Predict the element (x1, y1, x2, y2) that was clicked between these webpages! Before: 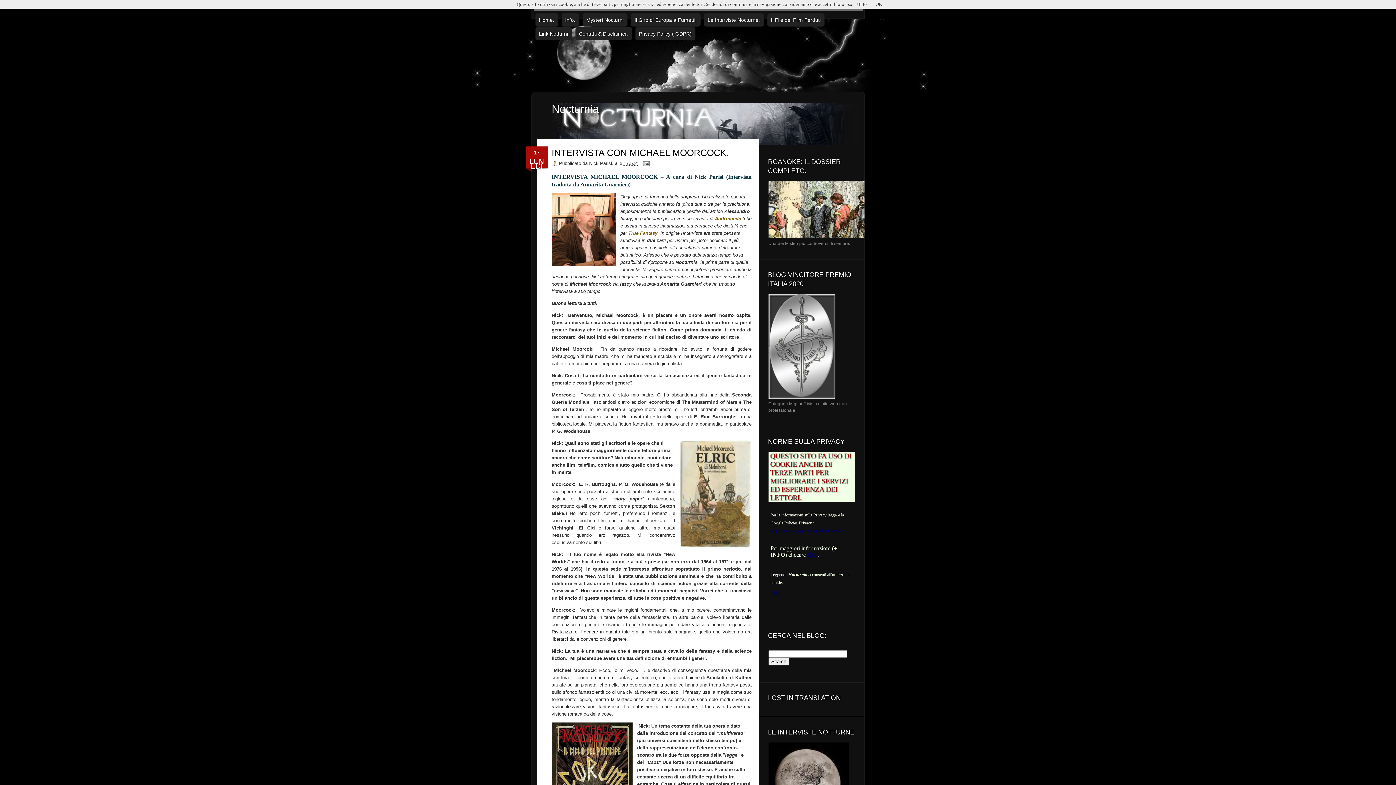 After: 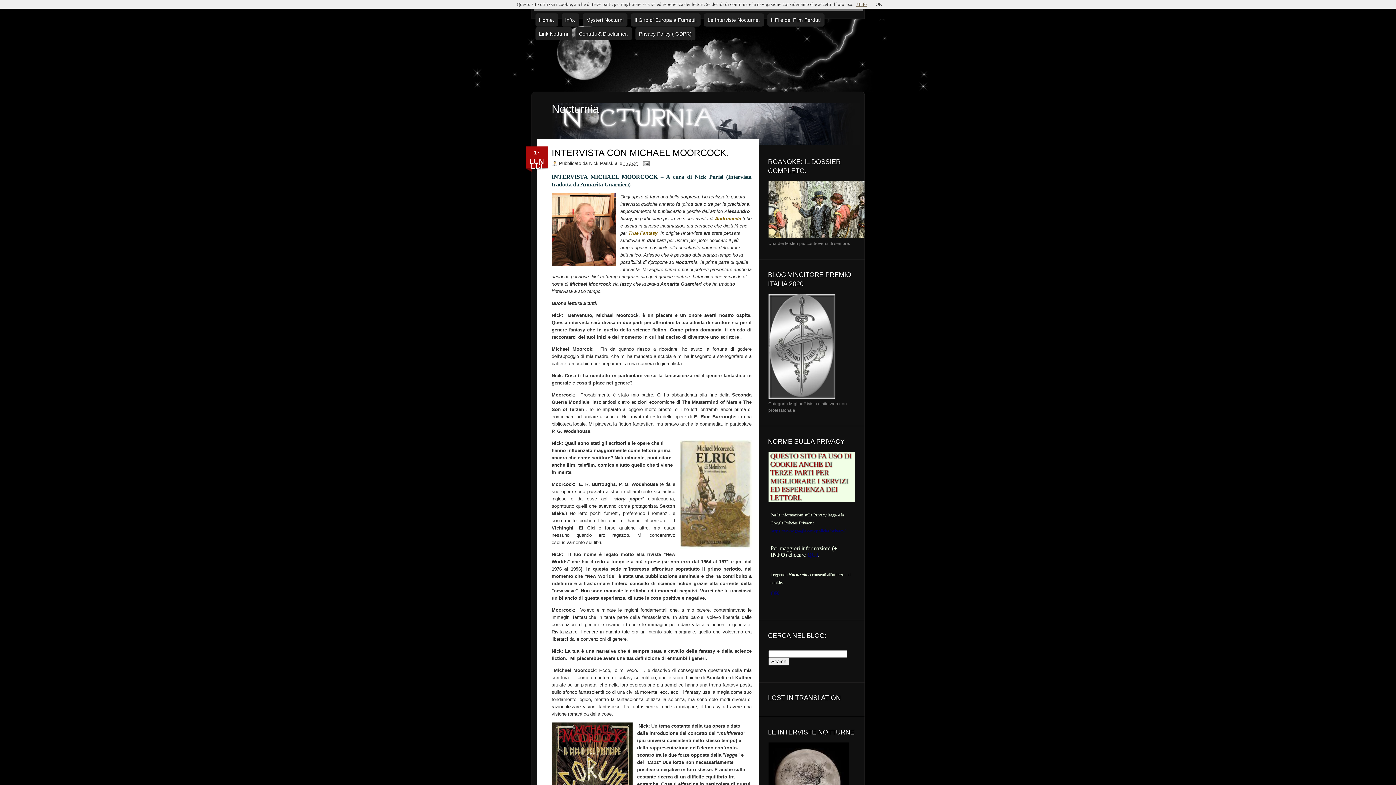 Action: label: +Info bbox: (856, 1, 867, 6)